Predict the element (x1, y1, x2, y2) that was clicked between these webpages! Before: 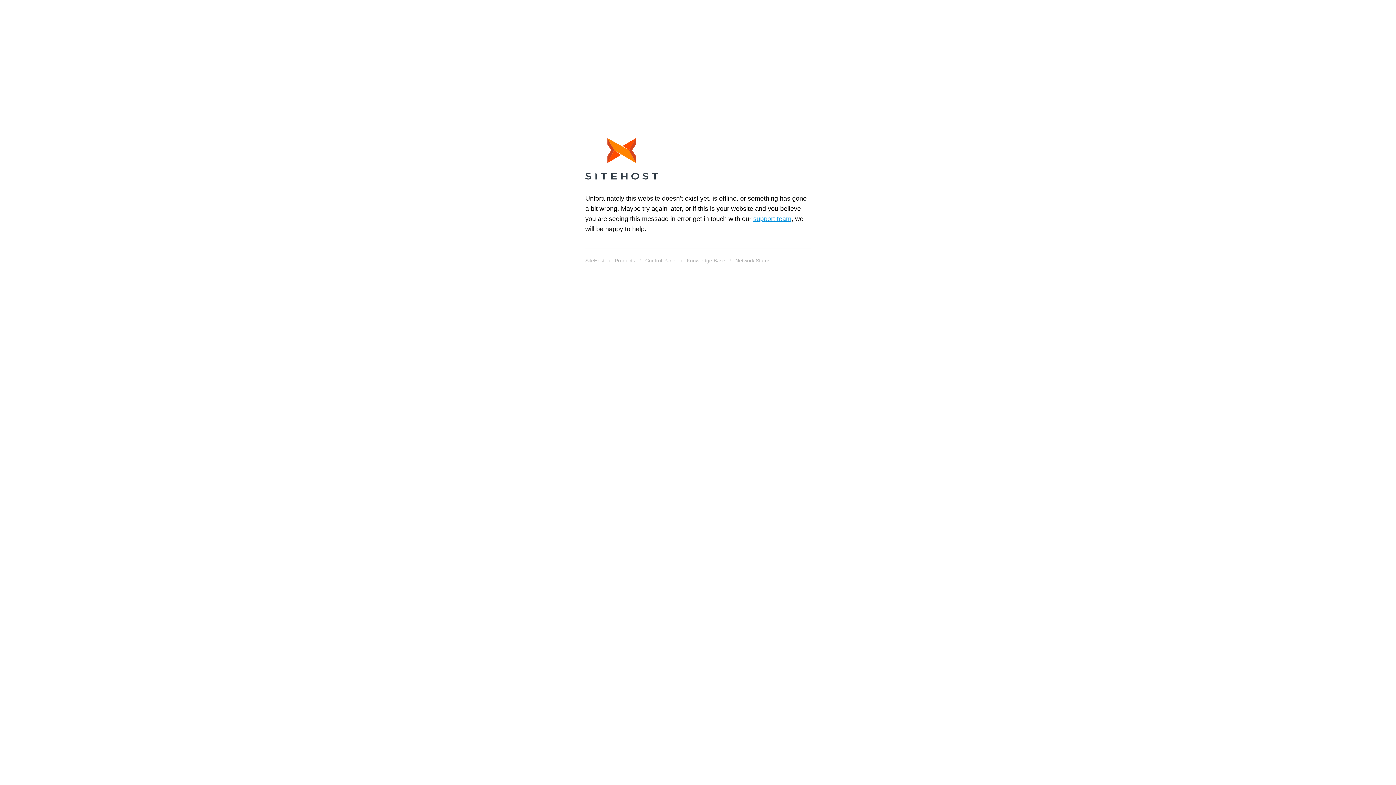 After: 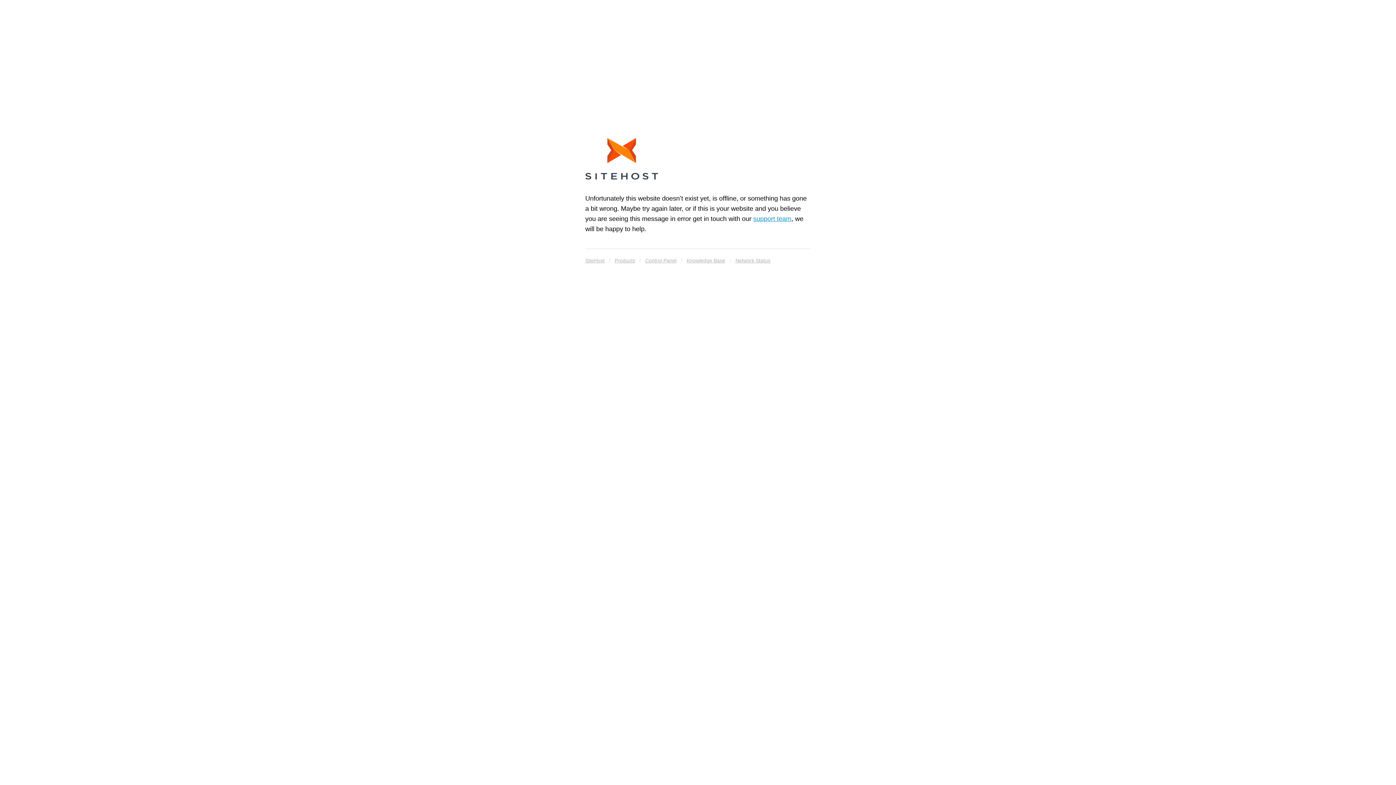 Action: bbox: (585, 138, 658, 182)